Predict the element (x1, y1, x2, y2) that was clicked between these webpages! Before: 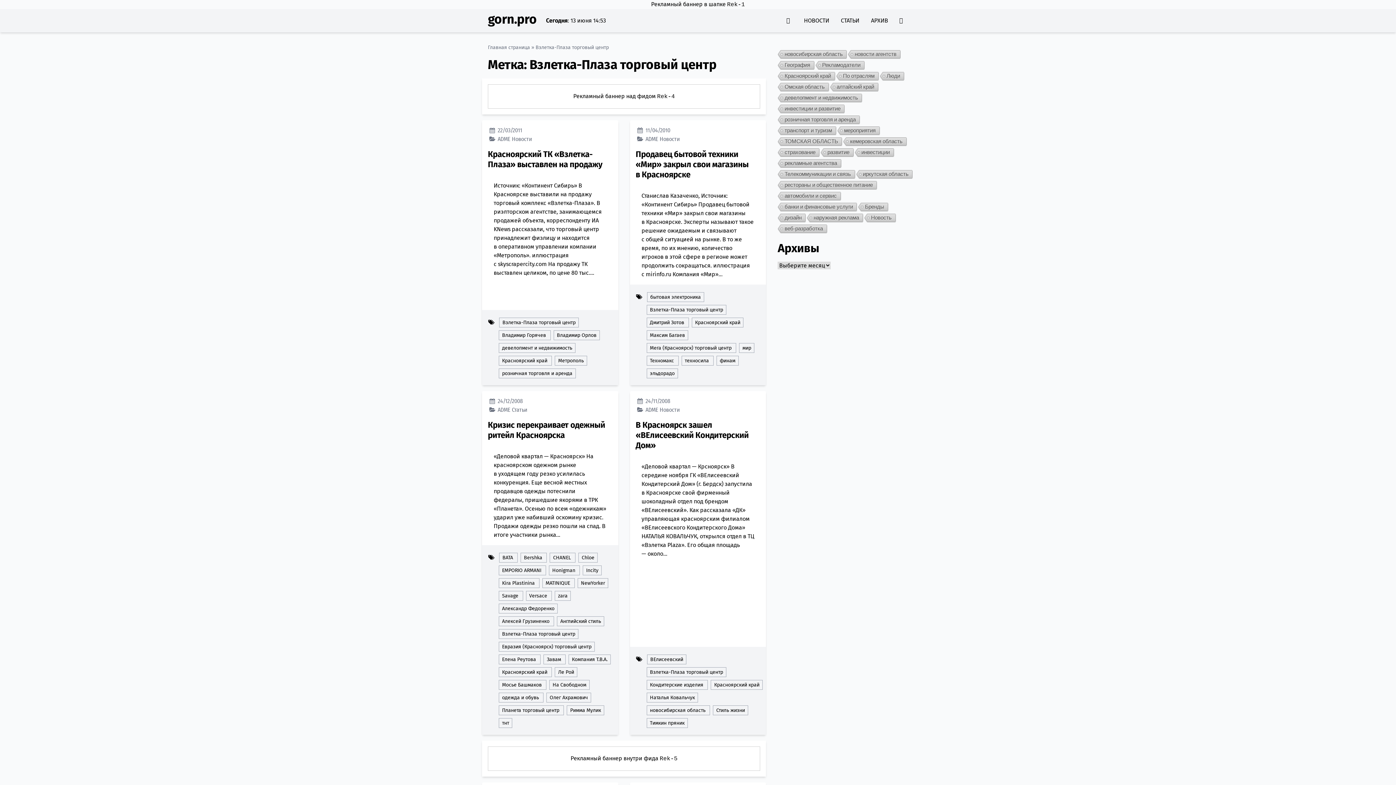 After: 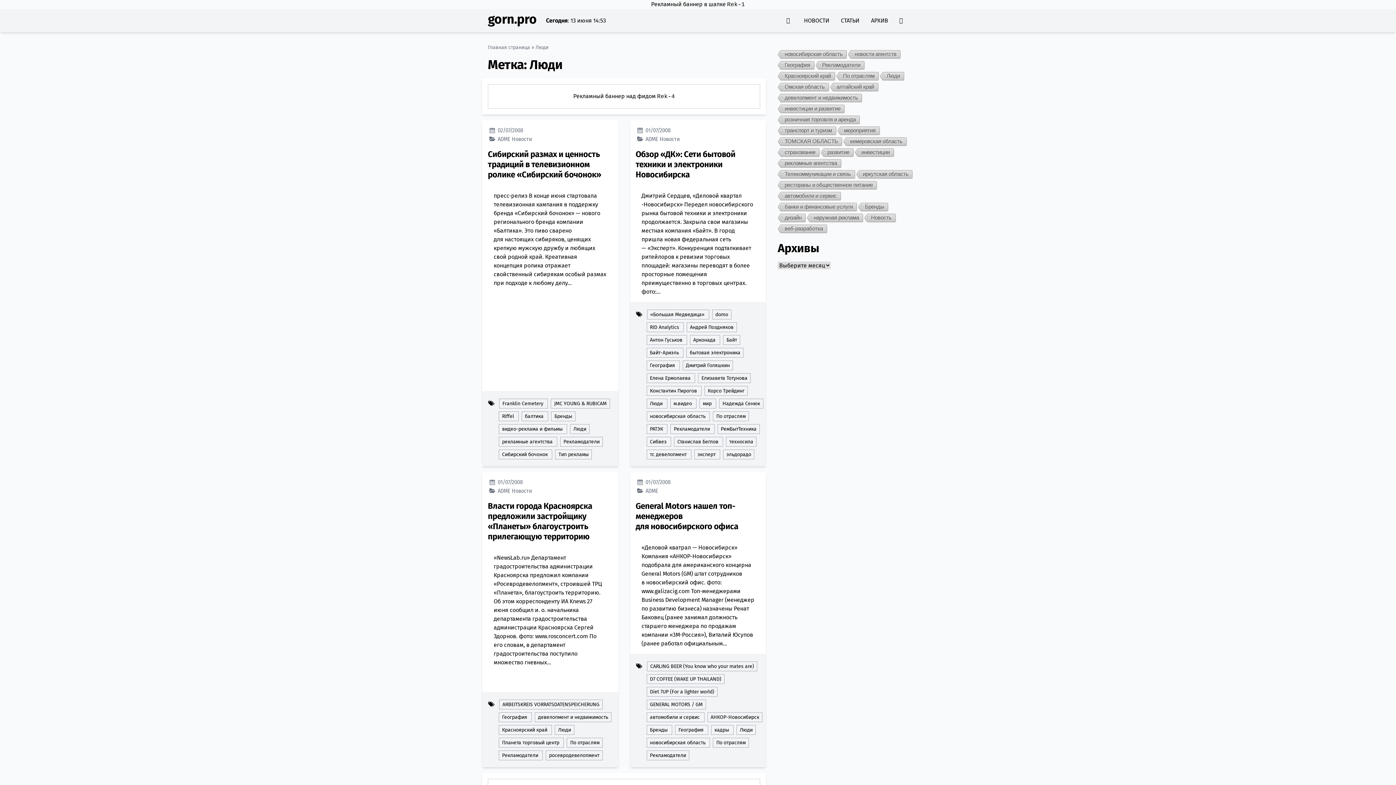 Action: label: Люди bbox: (879, 72, 903, 81)